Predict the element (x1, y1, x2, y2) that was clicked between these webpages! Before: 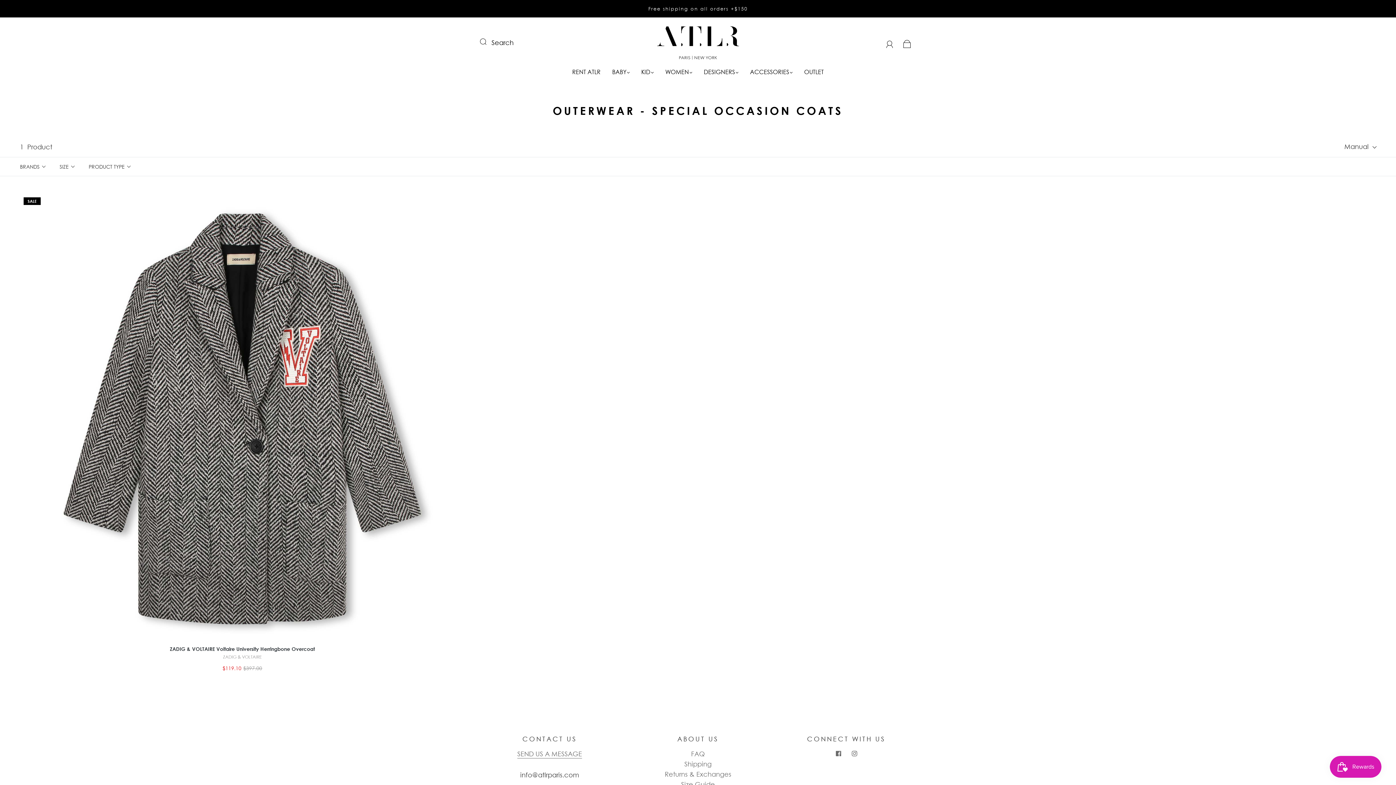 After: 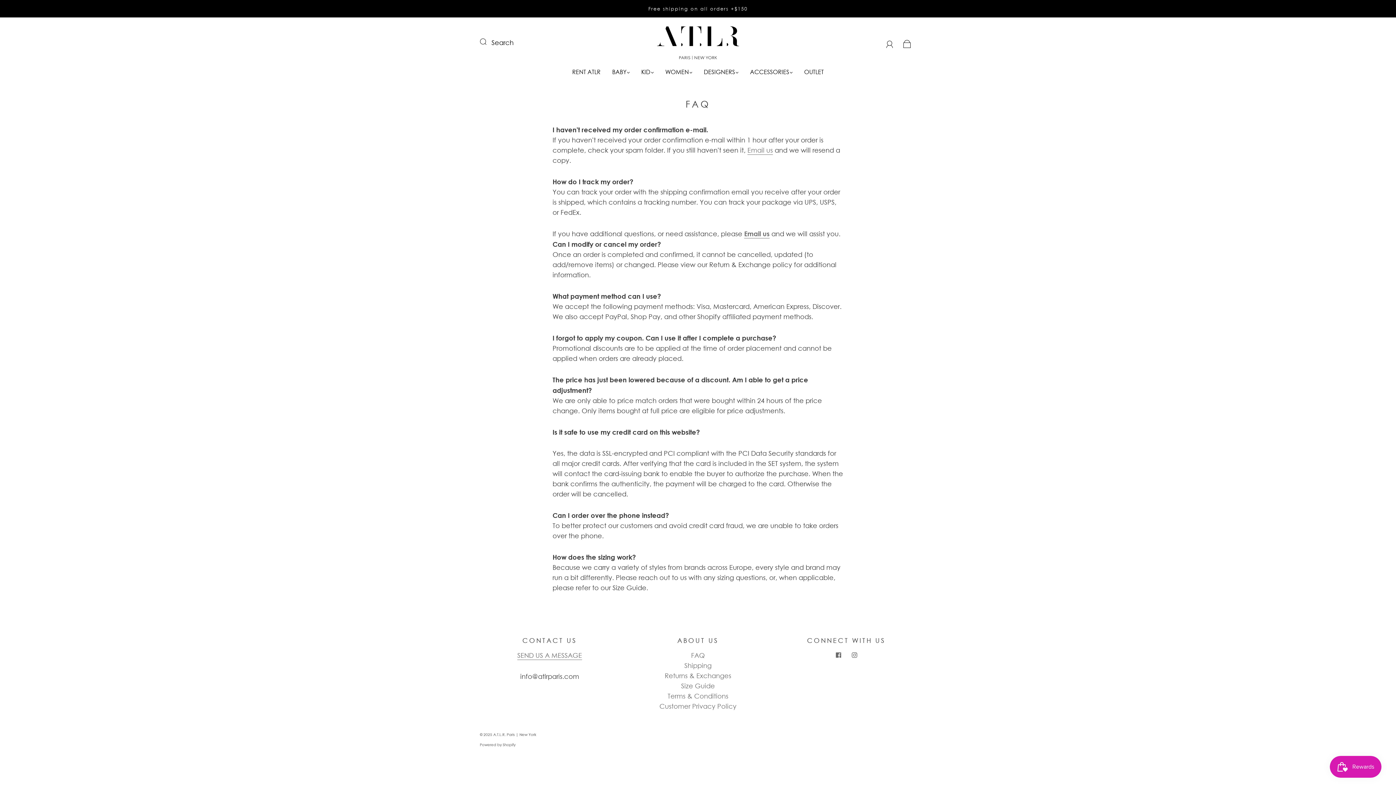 Action: label: FAQ bbox: (691, 750, 705, 758)